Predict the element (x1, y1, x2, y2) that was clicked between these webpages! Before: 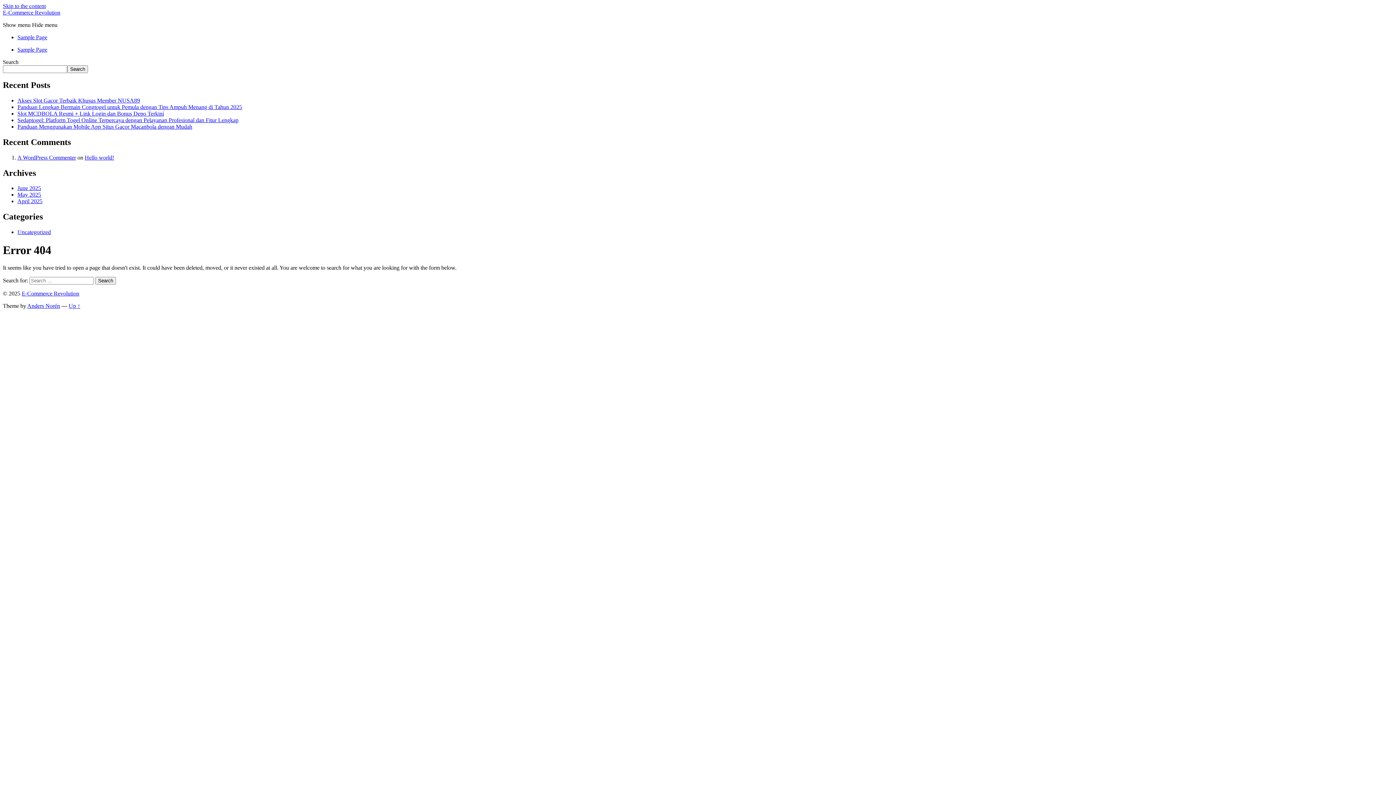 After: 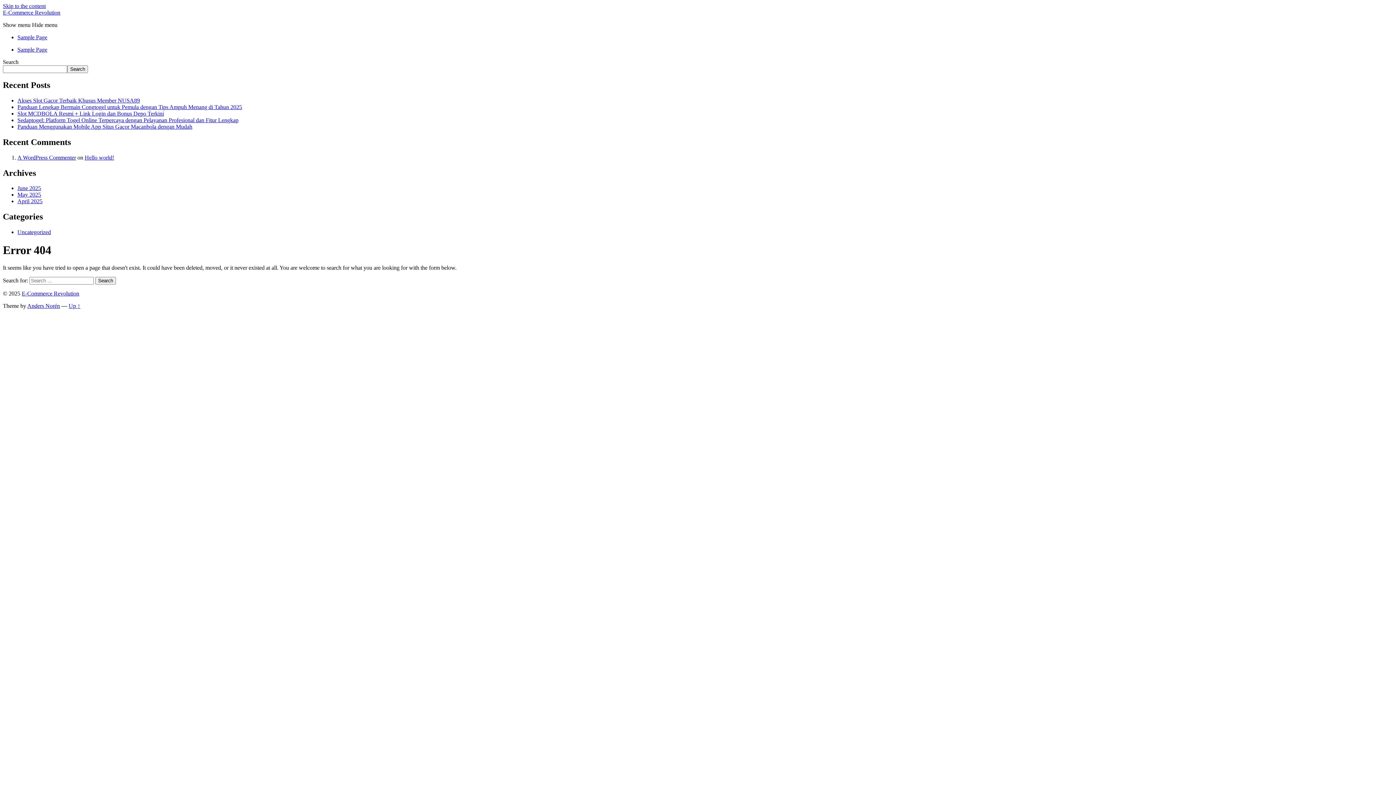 Action: label: Up ↑ bbox: (68, 302, 80, 309)